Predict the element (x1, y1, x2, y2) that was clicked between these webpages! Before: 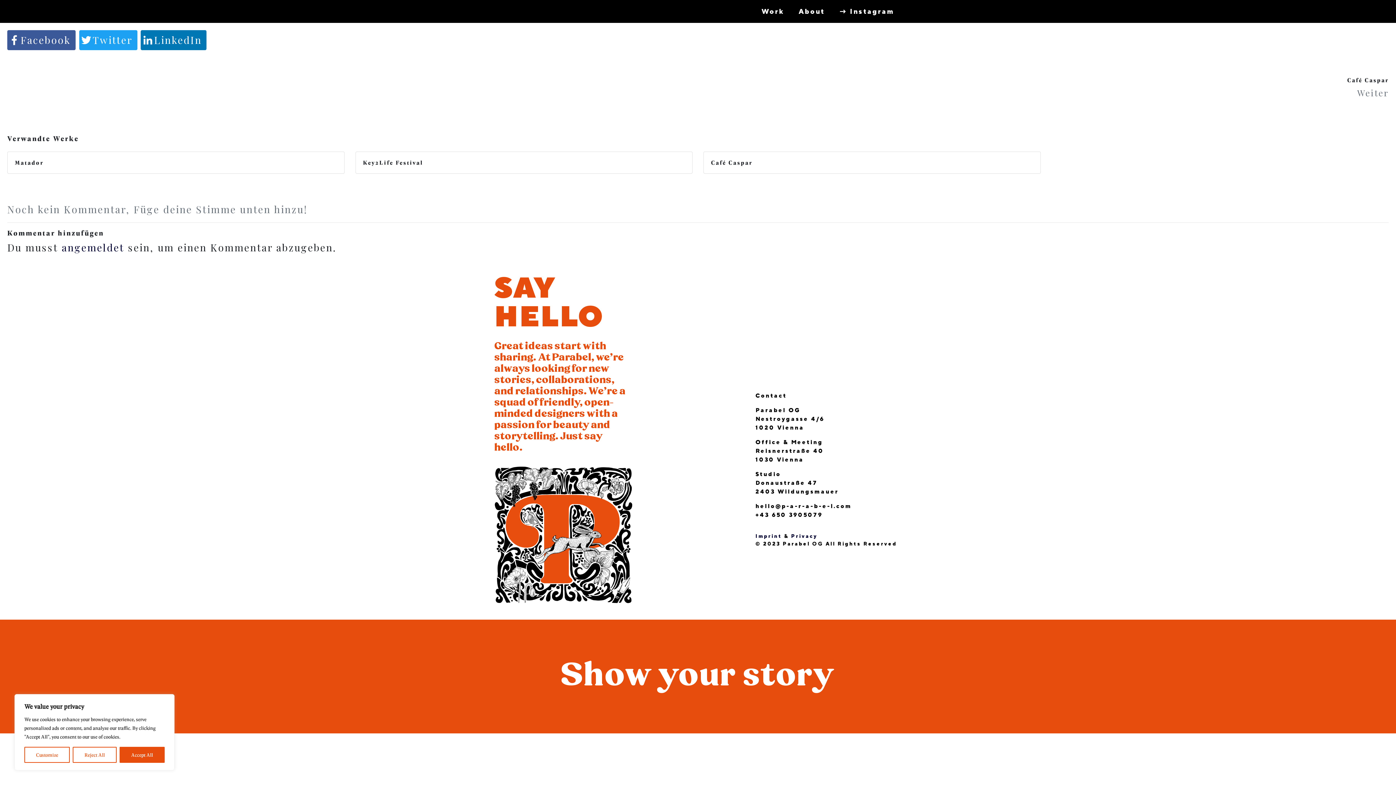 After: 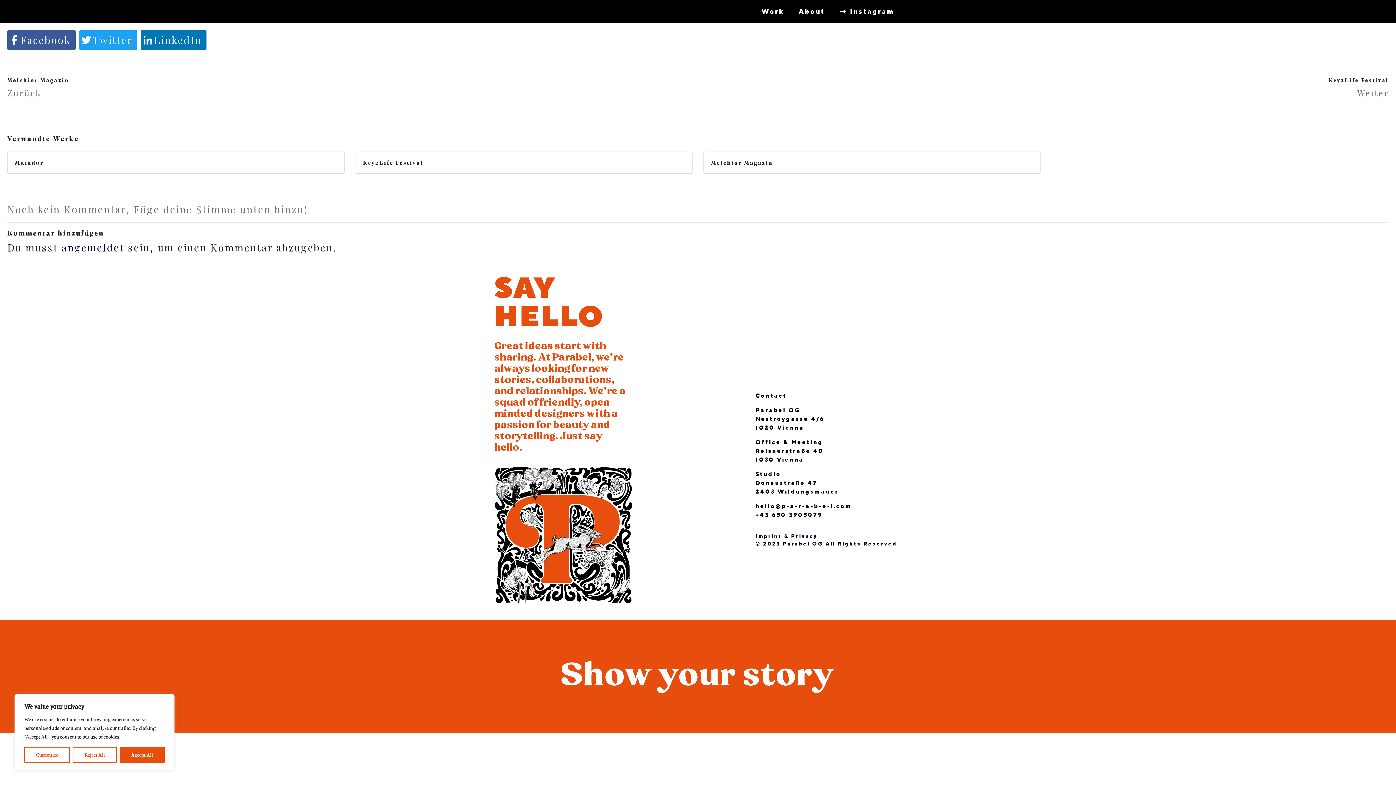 Action: label: Café Caspar bbox: (703, 151, 1040, 173)